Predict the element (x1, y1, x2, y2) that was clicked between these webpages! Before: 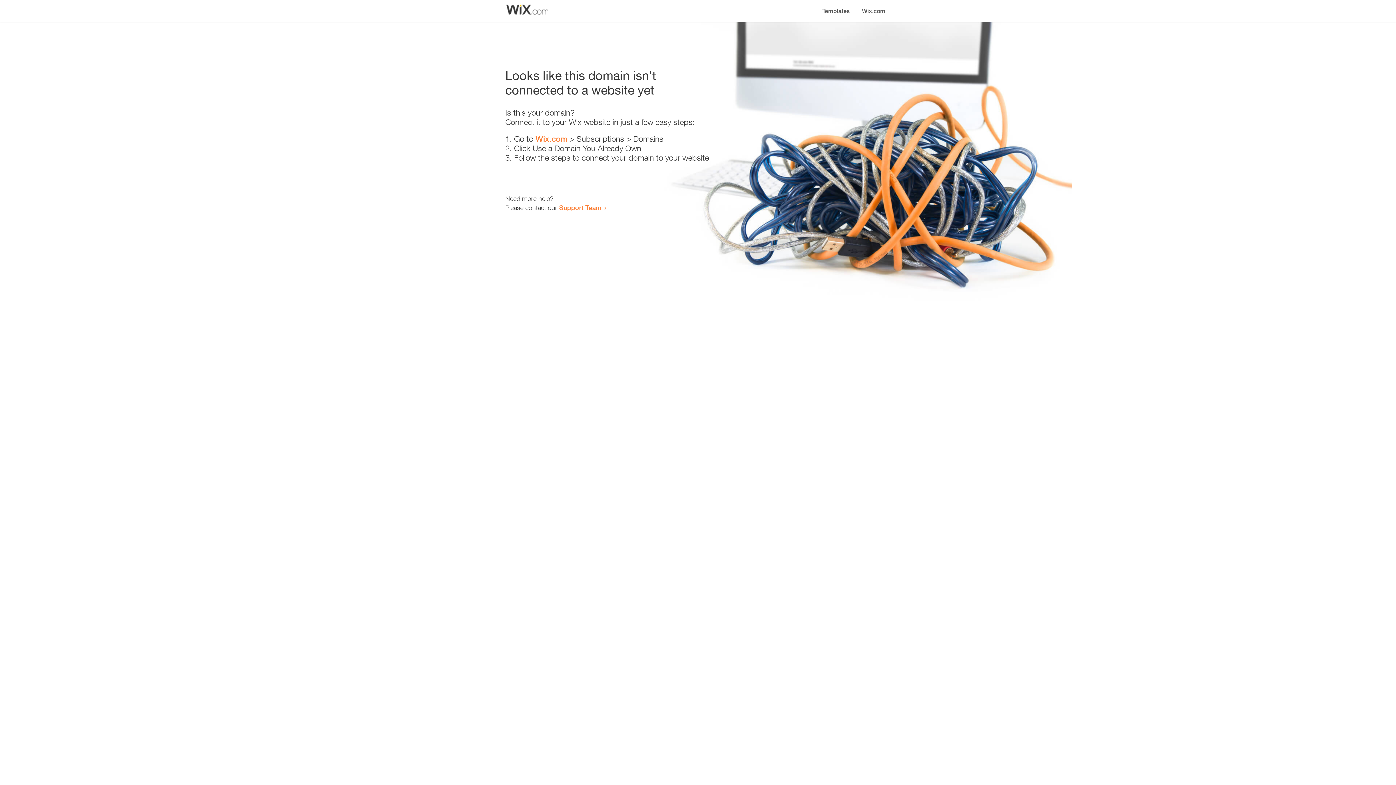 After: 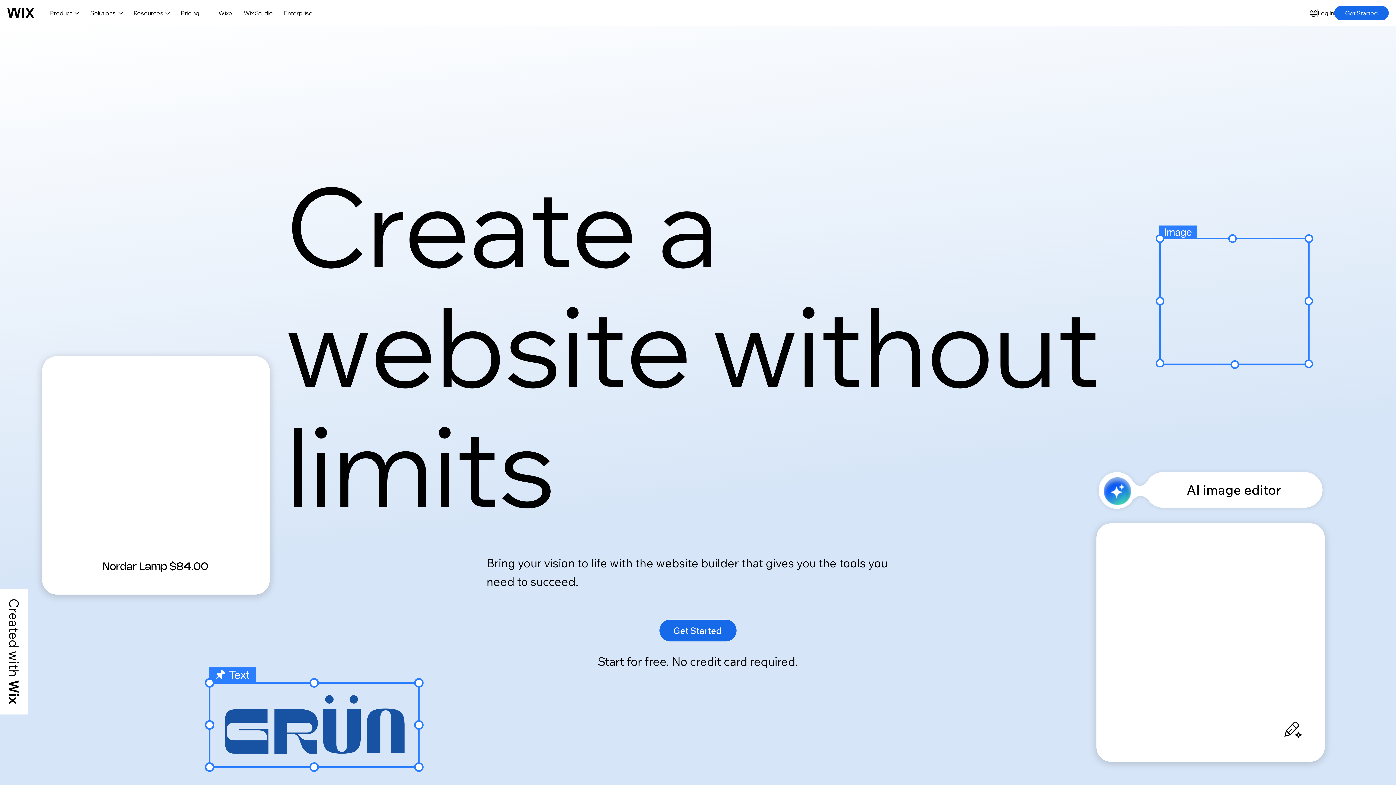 Action: label: Wix.com bbox: (856, 0, 890, 14)